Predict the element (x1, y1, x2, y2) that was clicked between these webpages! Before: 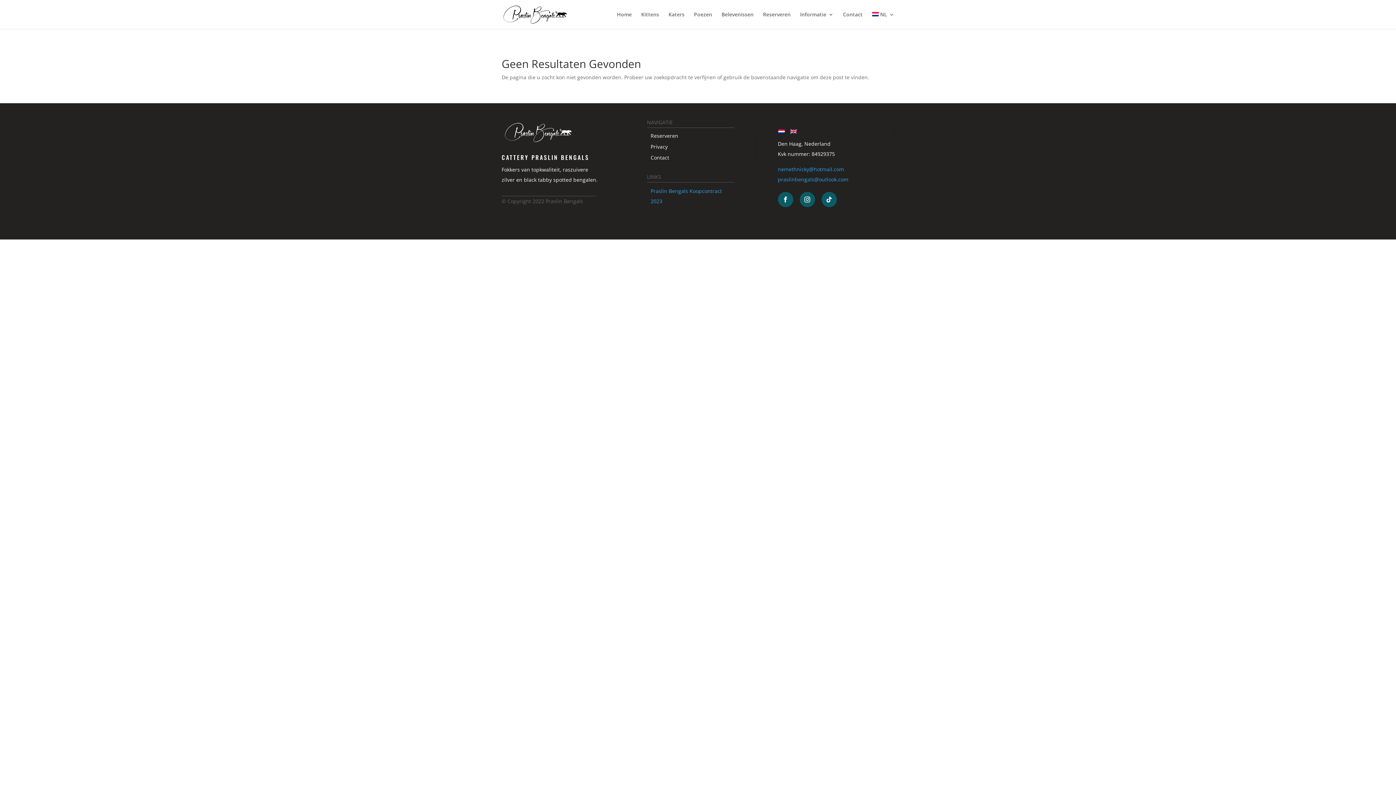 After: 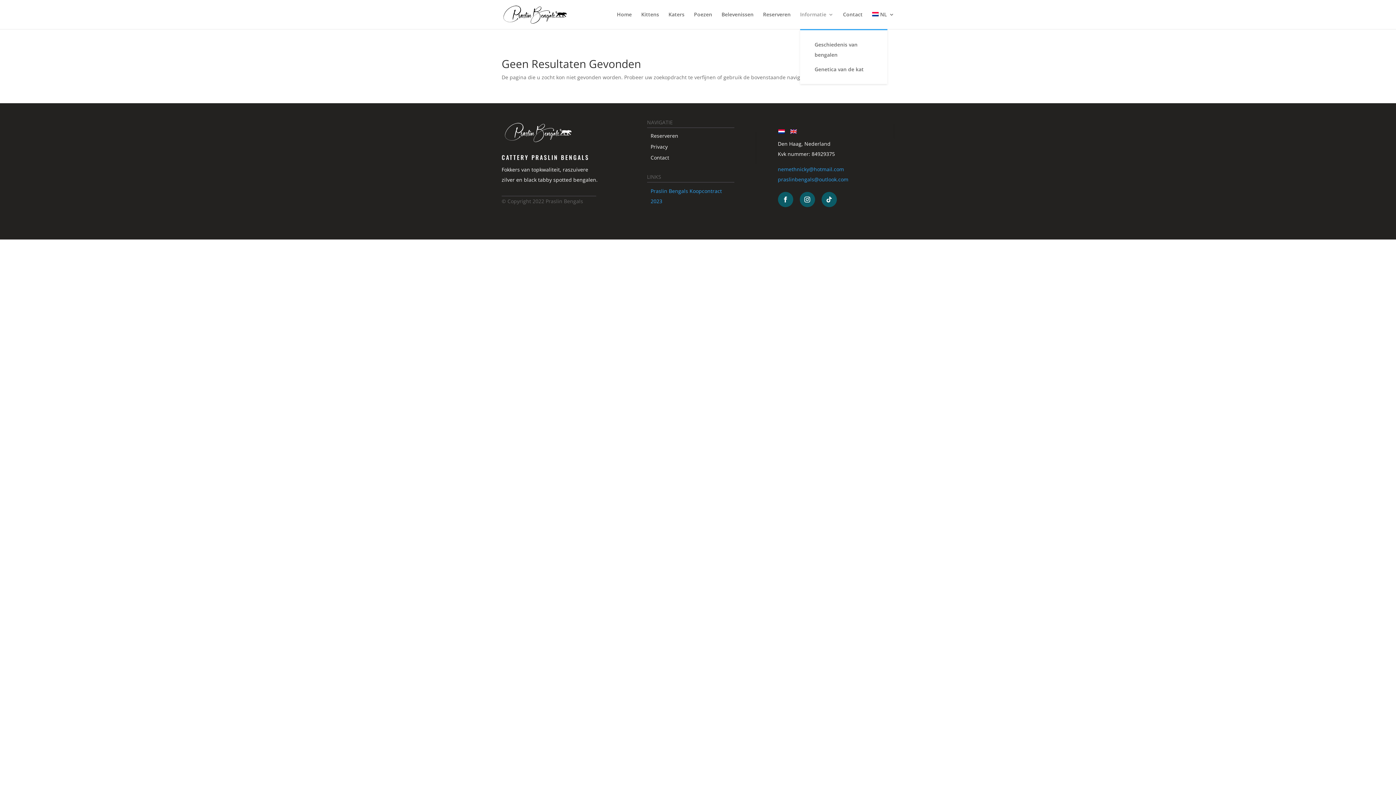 Action: label: Informatie bbox: (800, 12, 833, 29)